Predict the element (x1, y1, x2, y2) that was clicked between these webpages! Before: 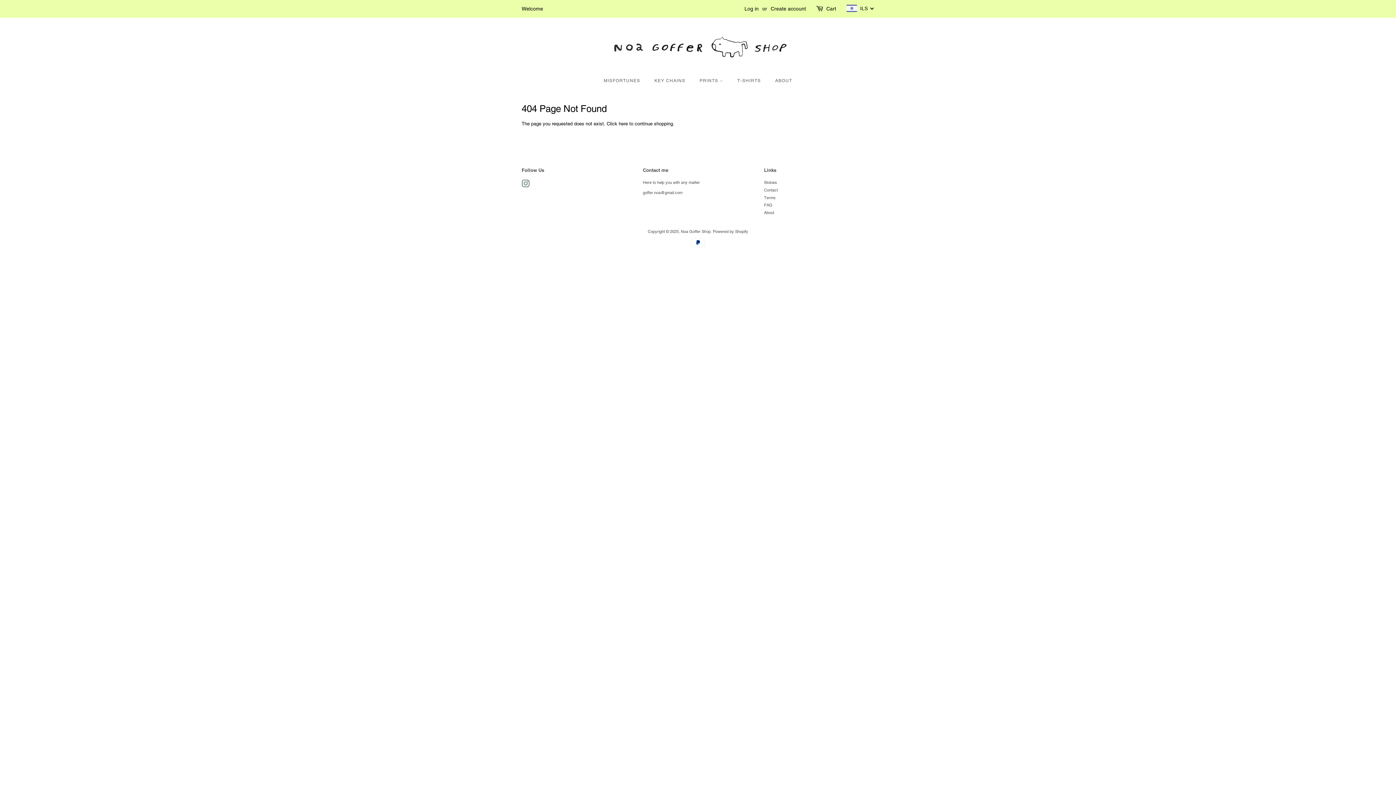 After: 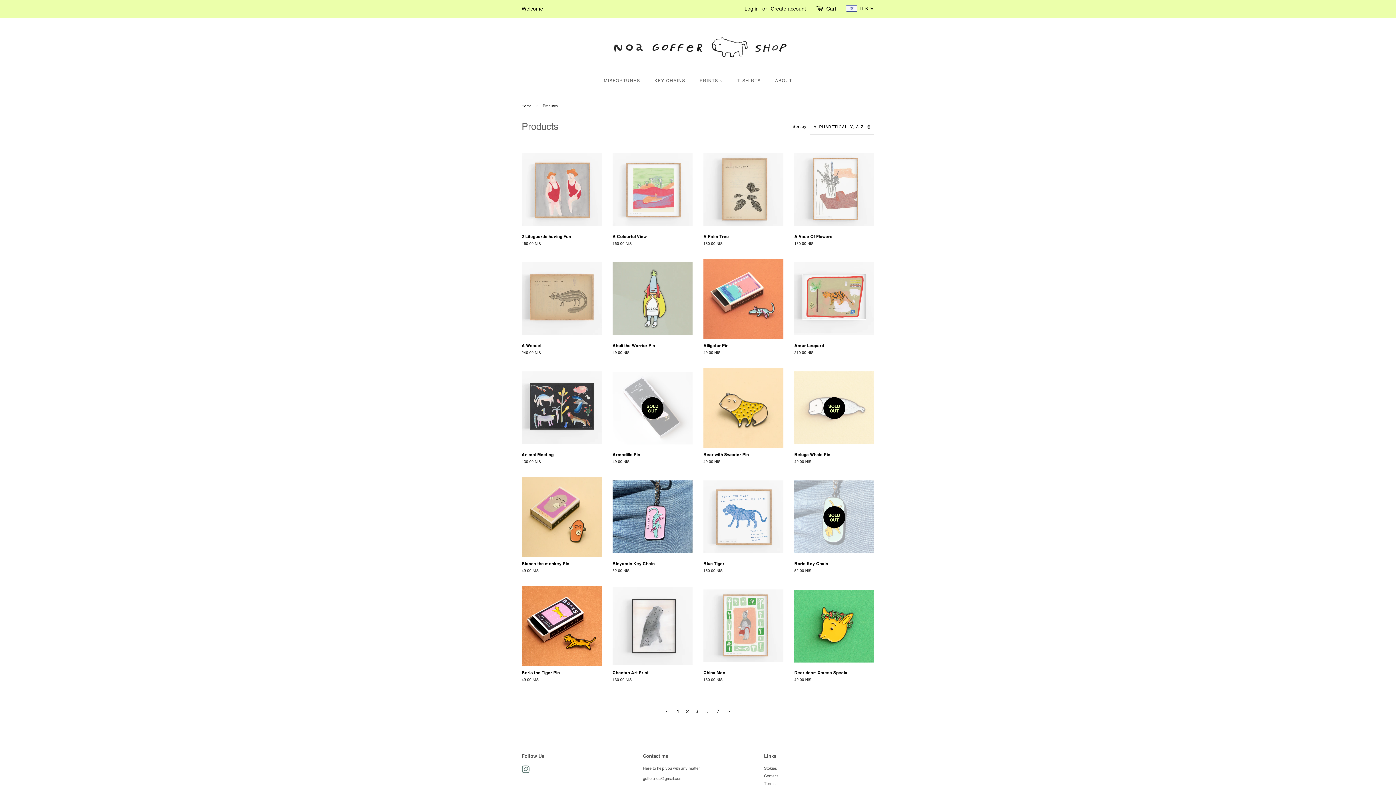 Action: label: Welcome bbox: (521, 5, 543, 11)